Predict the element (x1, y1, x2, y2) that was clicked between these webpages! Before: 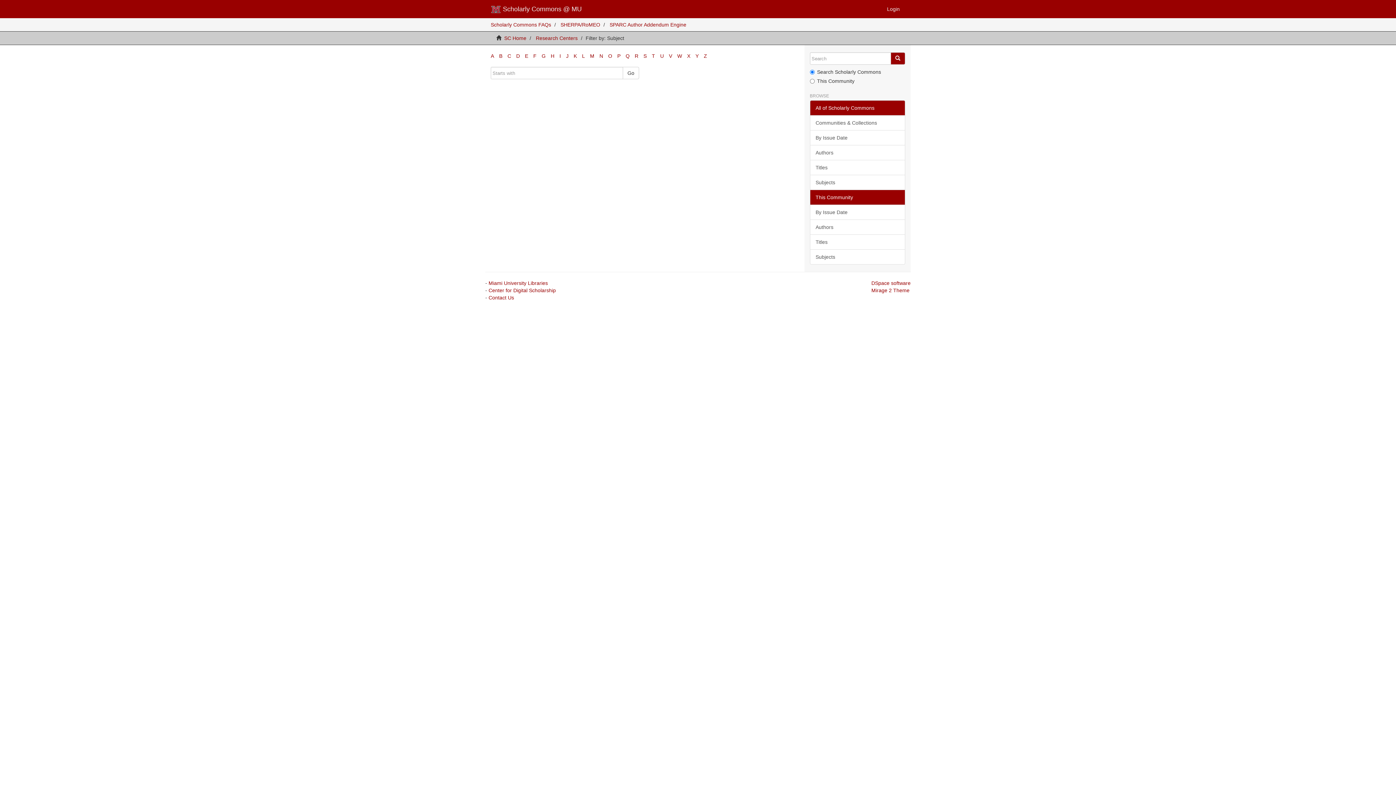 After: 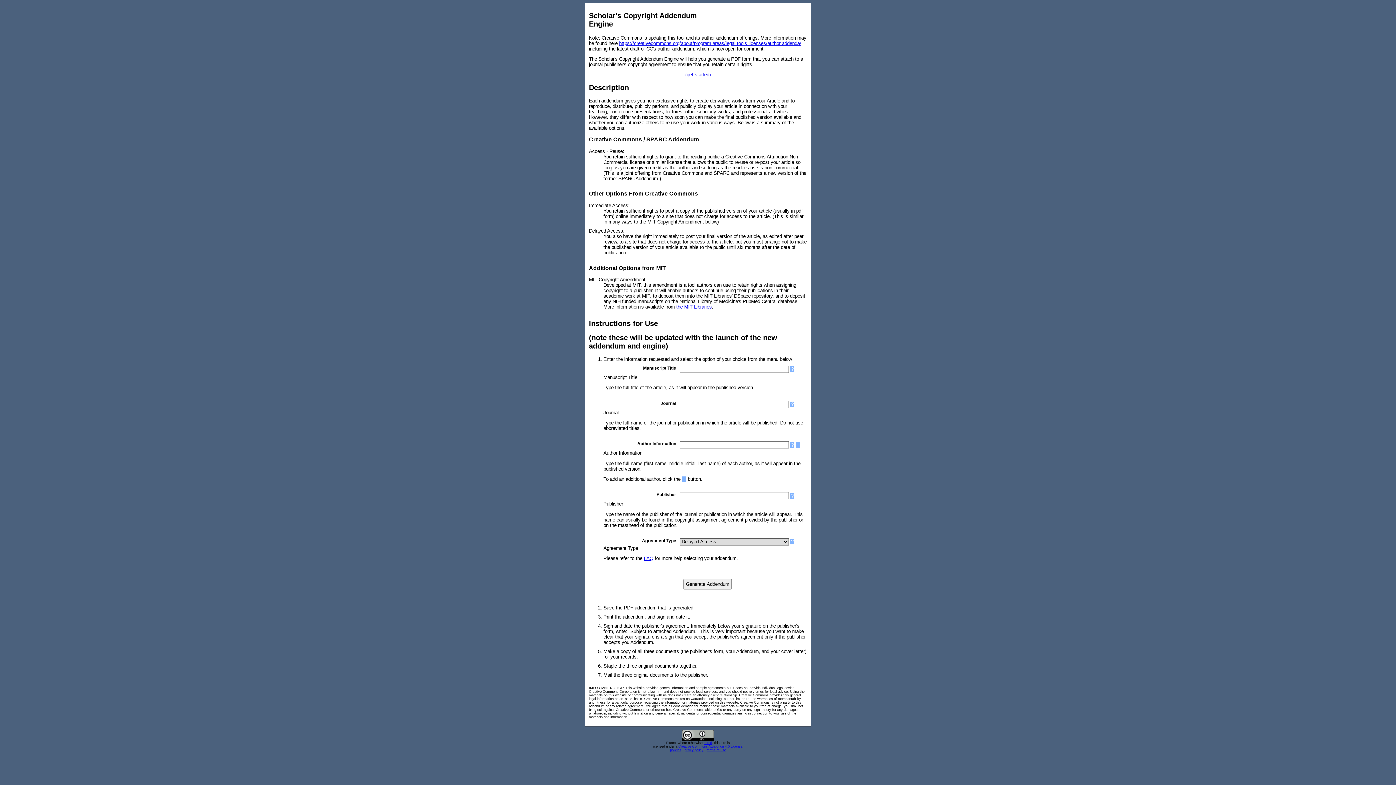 Action: bbox: (609, 21, 686, 27) label: SPARC Author Addendum Engine